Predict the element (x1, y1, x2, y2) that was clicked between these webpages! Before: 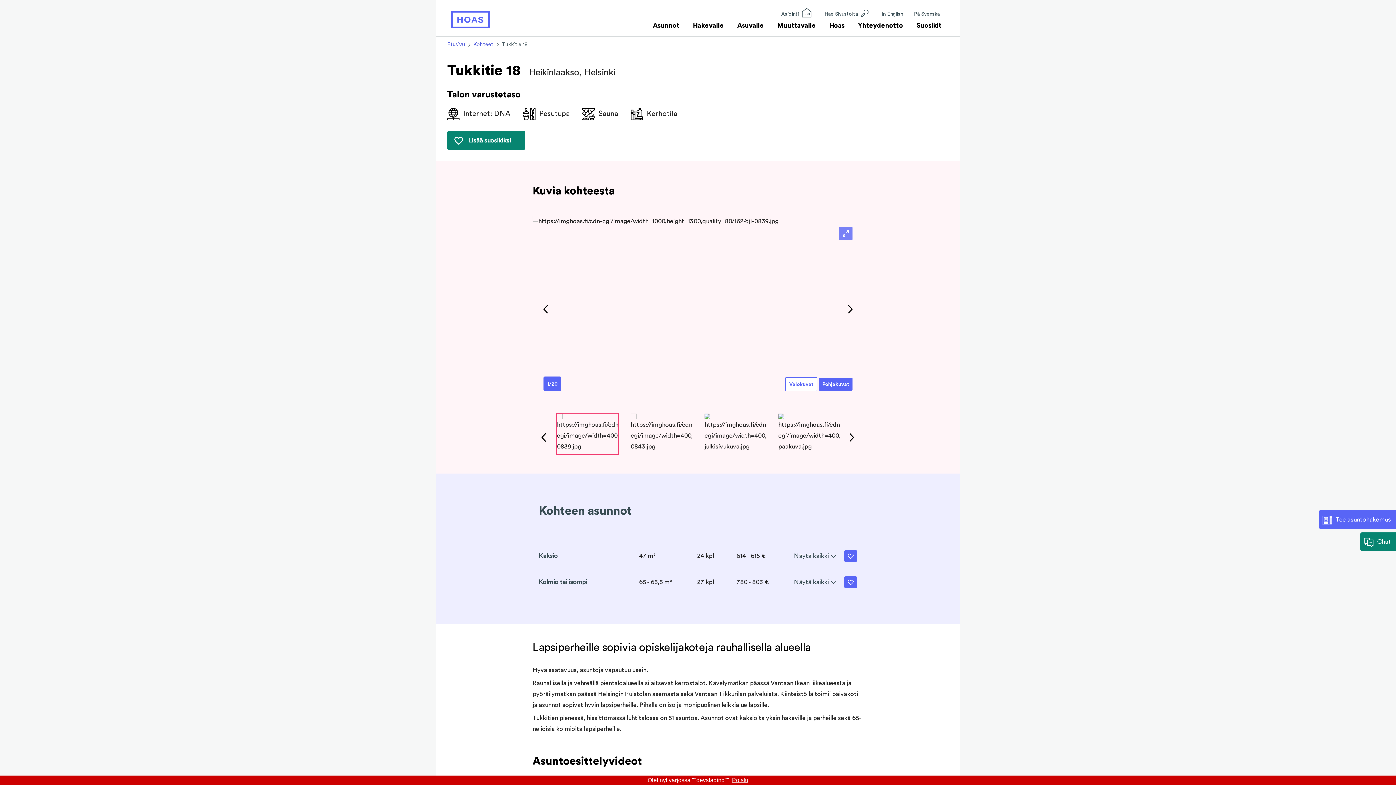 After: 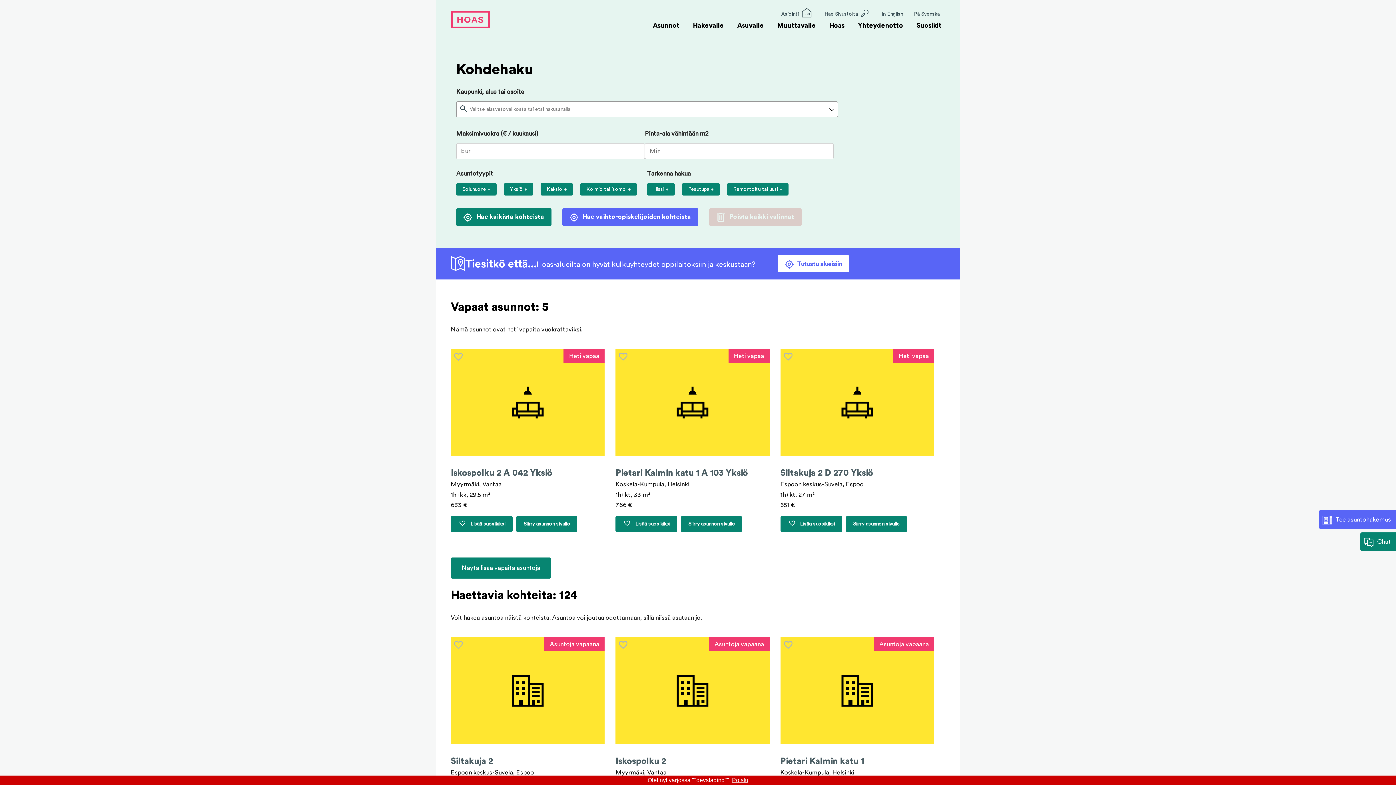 Action: bbox: (473, 39, 493, 50) label: Kohteet